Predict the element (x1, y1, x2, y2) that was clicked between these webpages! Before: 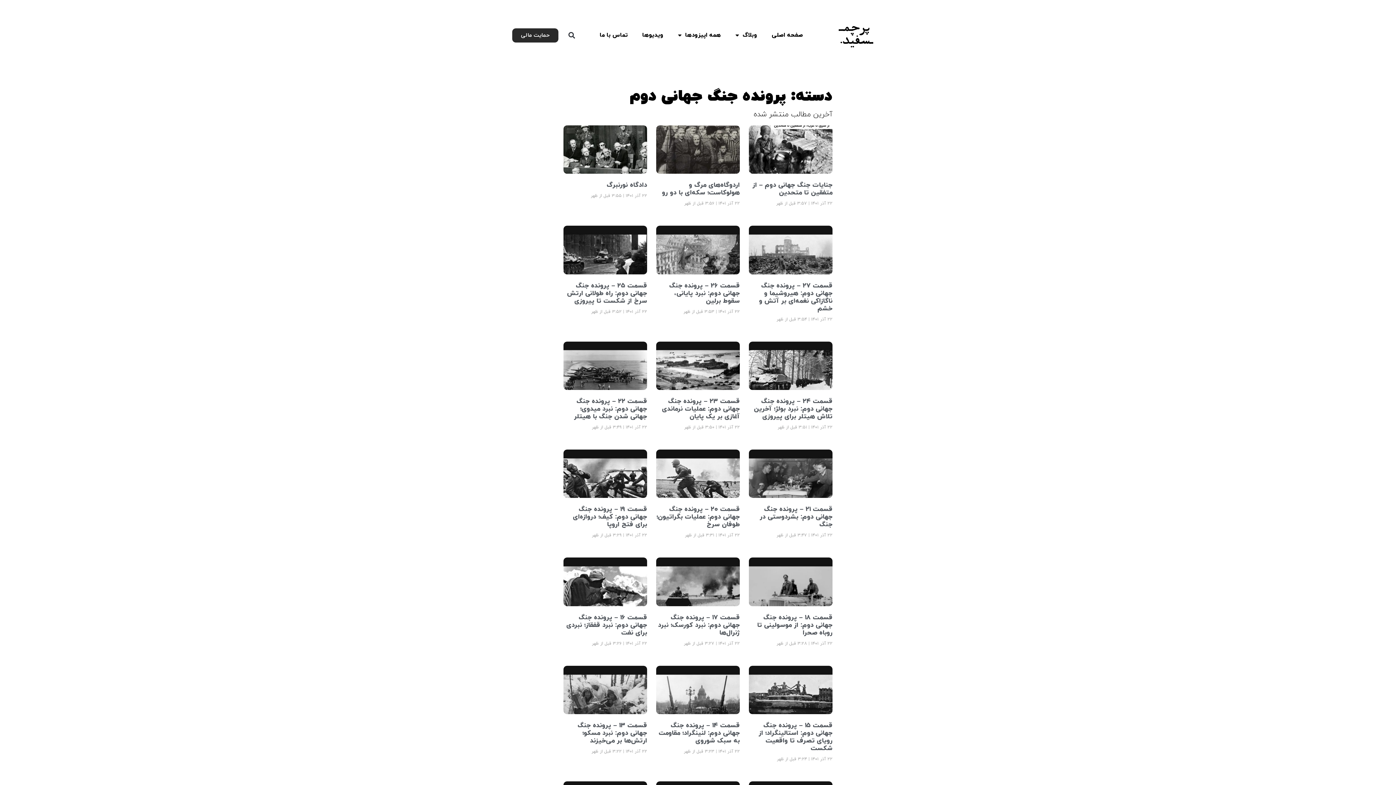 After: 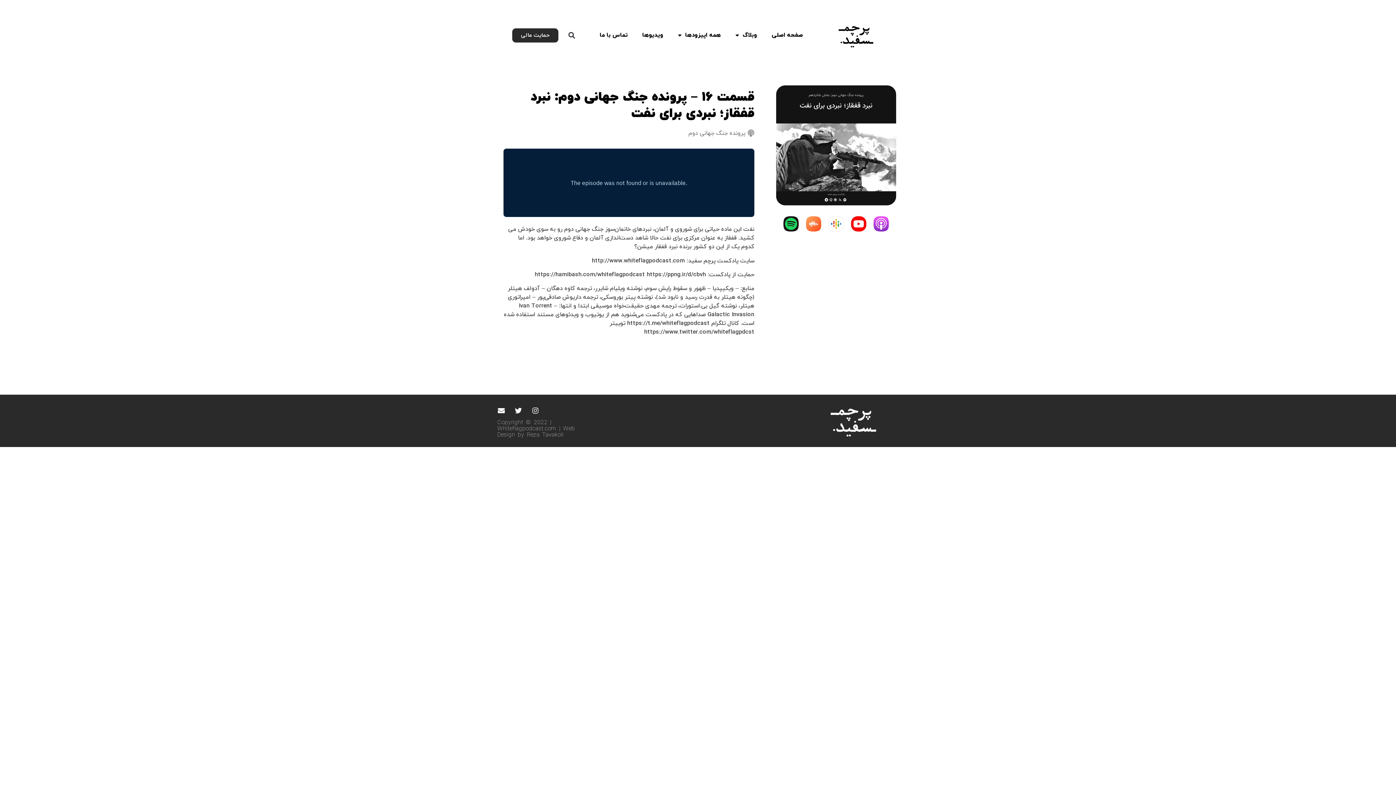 Action: bbox: (566, 613, 647, 637) label: قسمت ۱۶ – پرونده جنگ جهانی دوم: نبرد قفقاز؛ نبردی برای نفت